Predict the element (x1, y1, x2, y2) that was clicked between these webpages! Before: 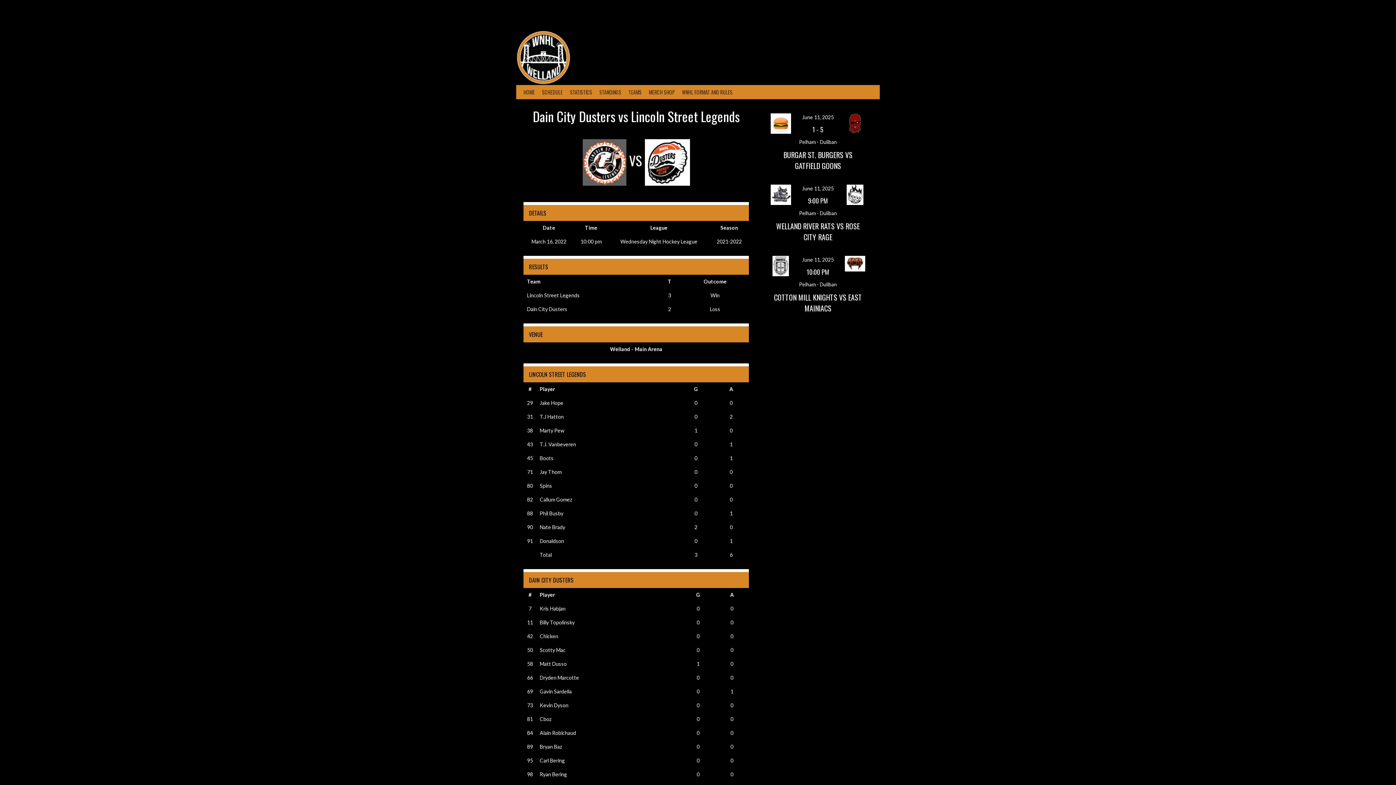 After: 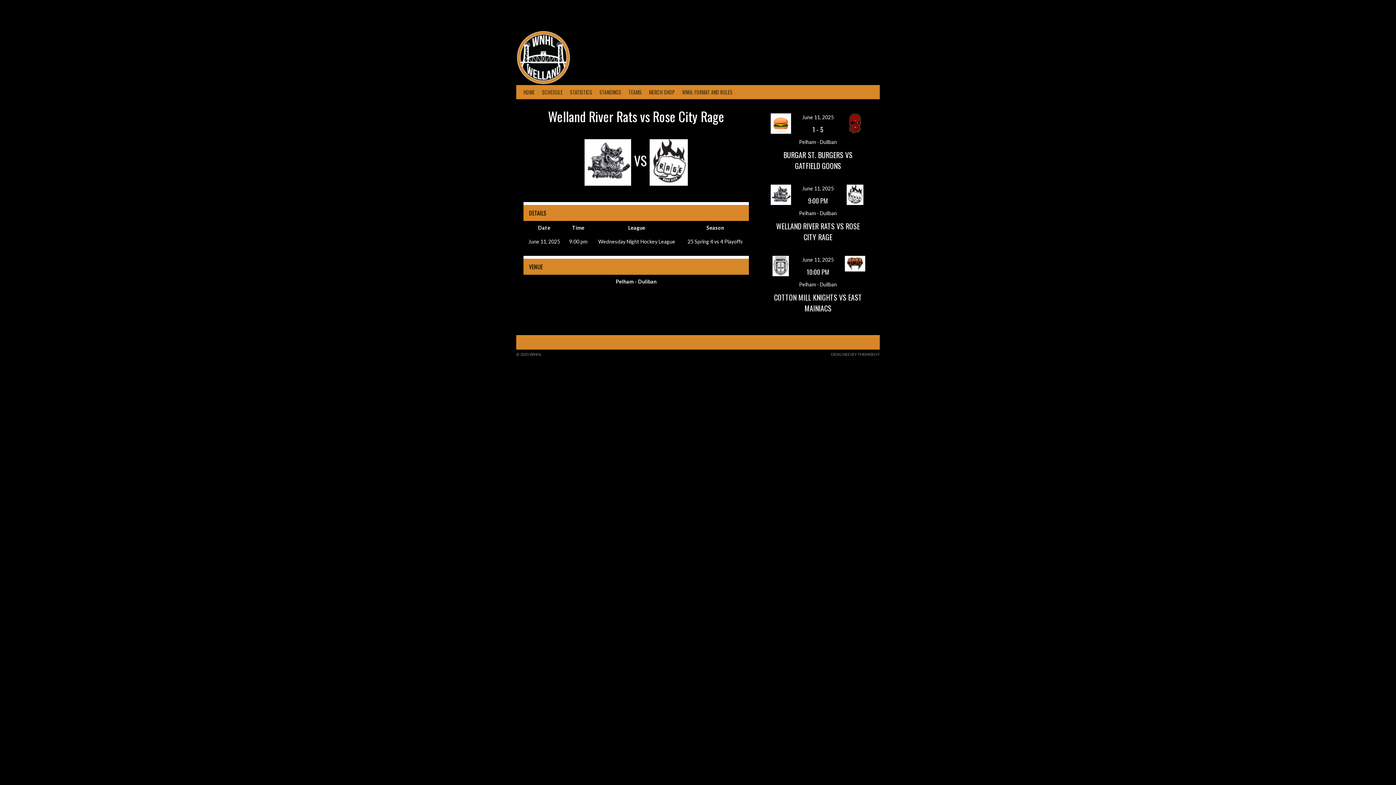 Action: label: June 11, 2025 bbox: (802, 185, 834, 191)